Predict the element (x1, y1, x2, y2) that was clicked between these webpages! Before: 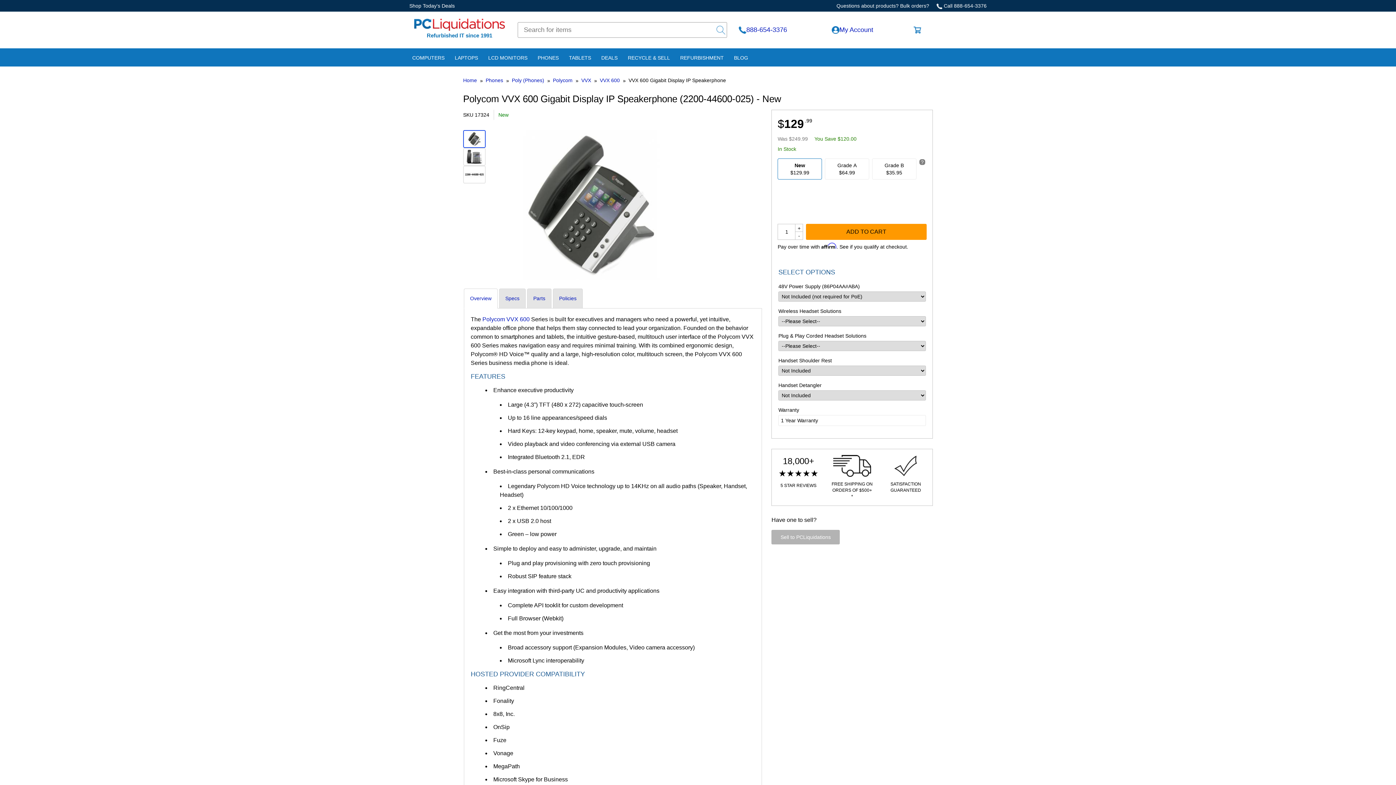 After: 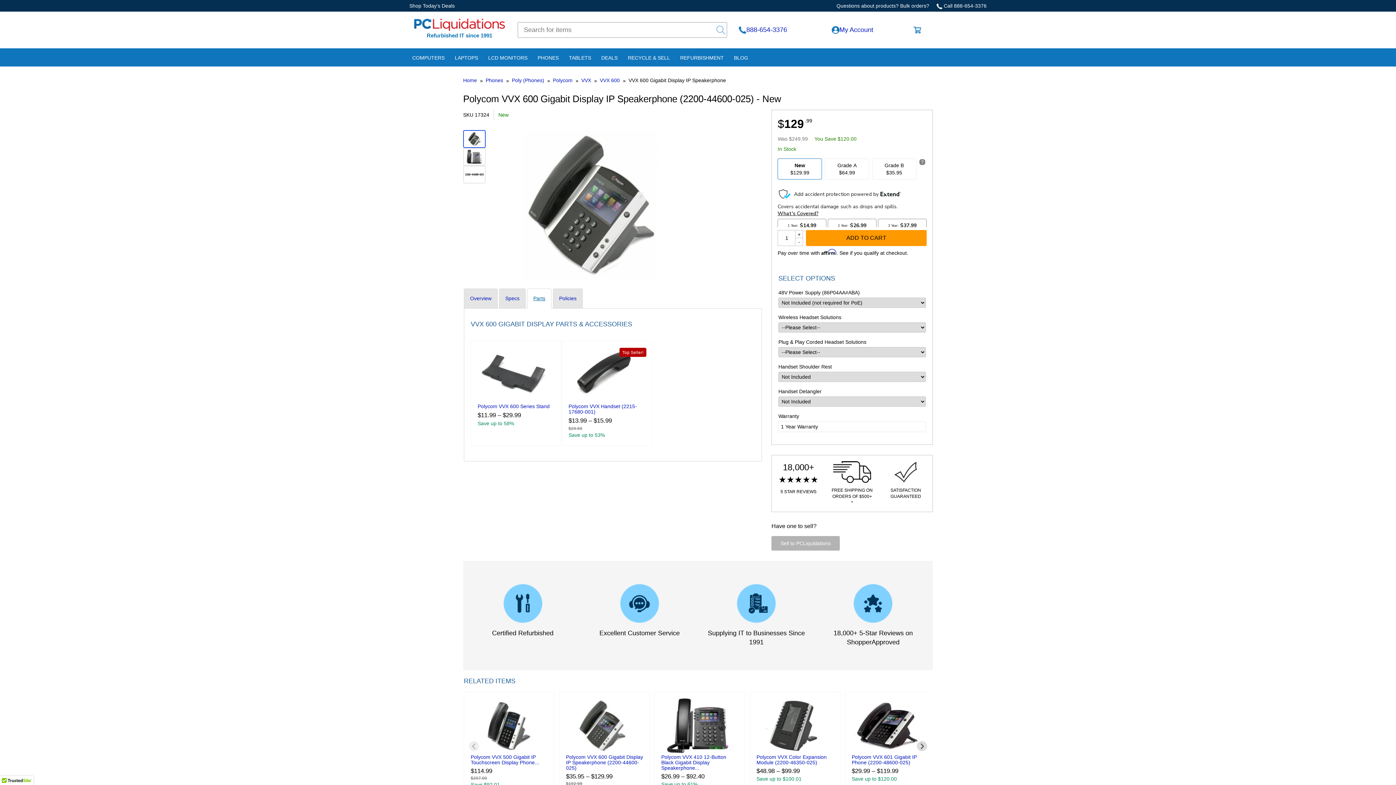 Action: label: Parts bbox: (527, 288, 551, 308)